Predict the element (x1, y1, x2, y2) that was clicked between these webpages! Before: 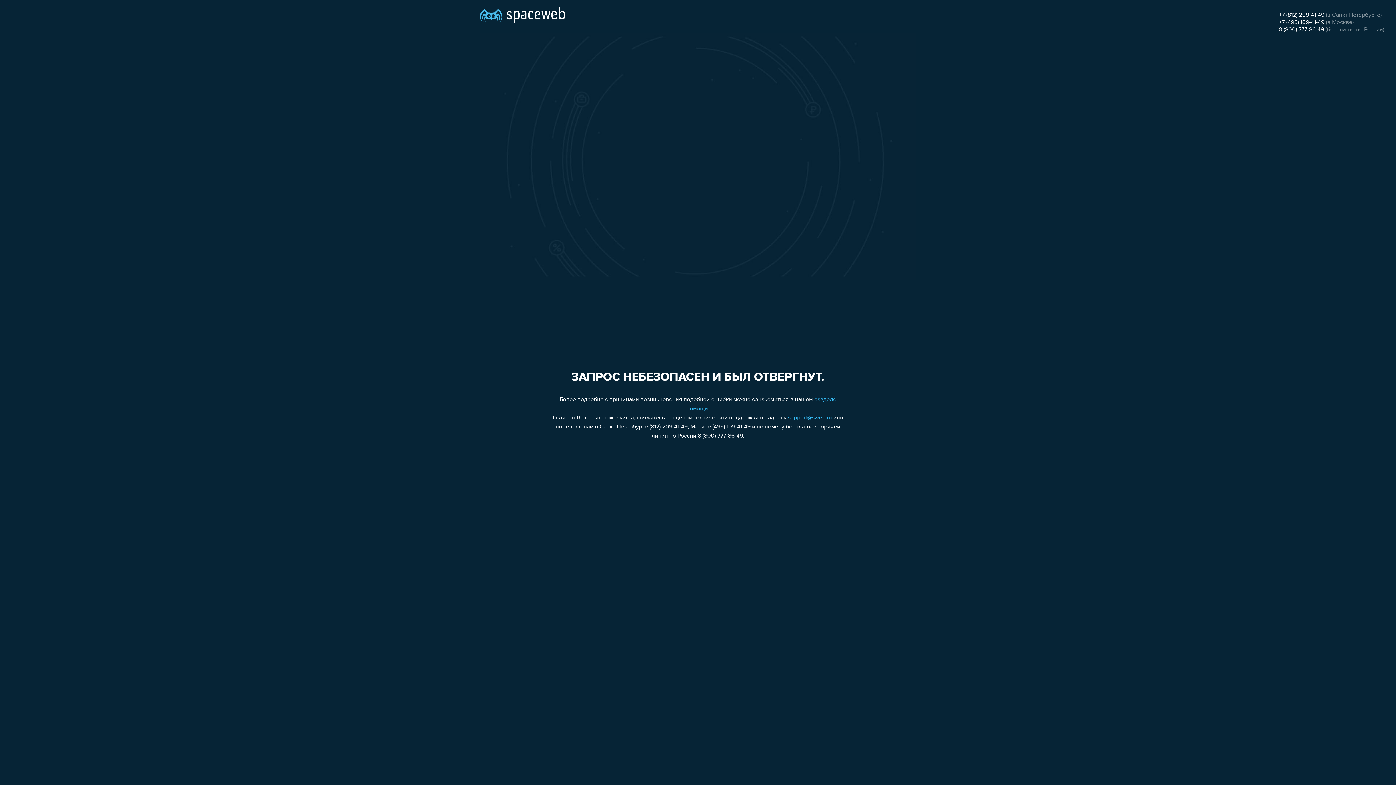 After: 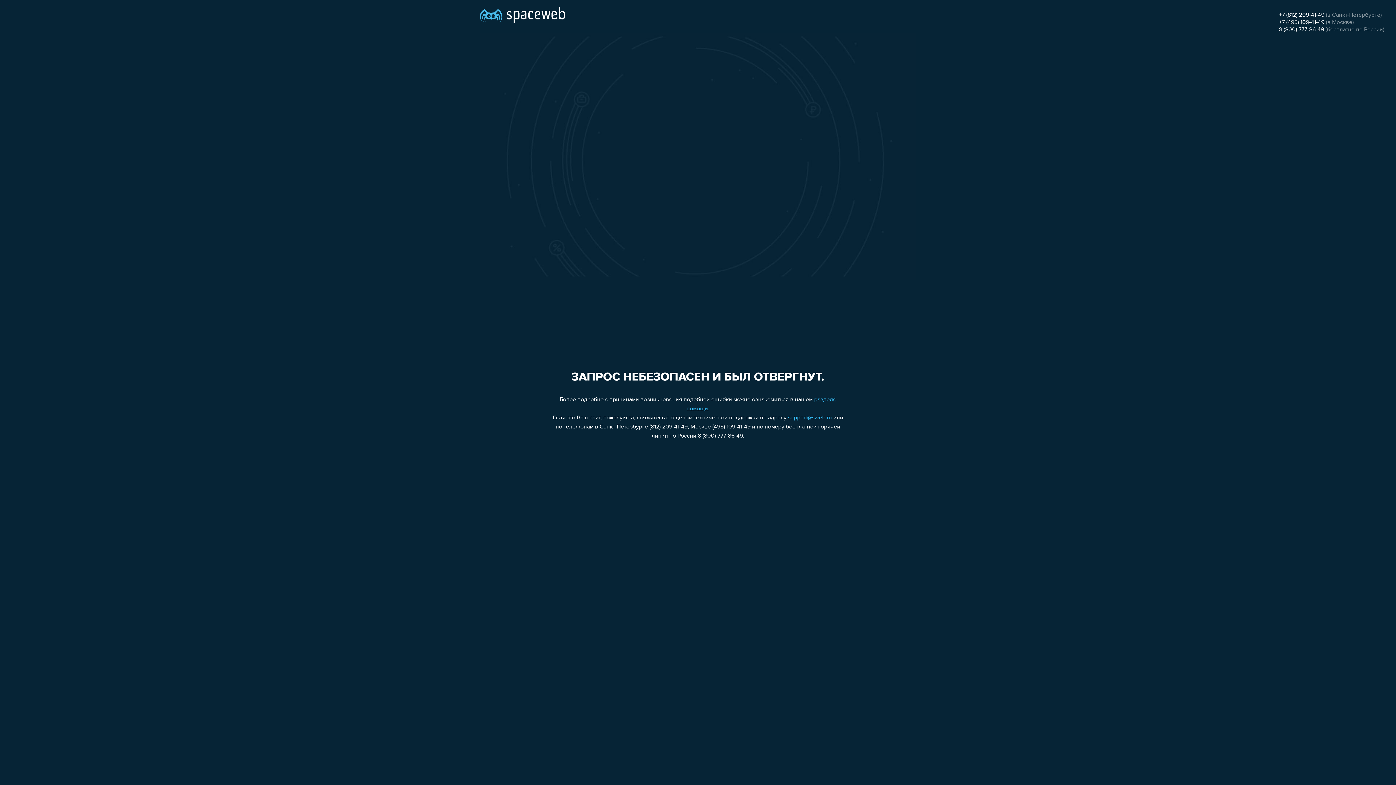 Action: label: support@sweb.ru bbox: (788, 415, 832, 421)